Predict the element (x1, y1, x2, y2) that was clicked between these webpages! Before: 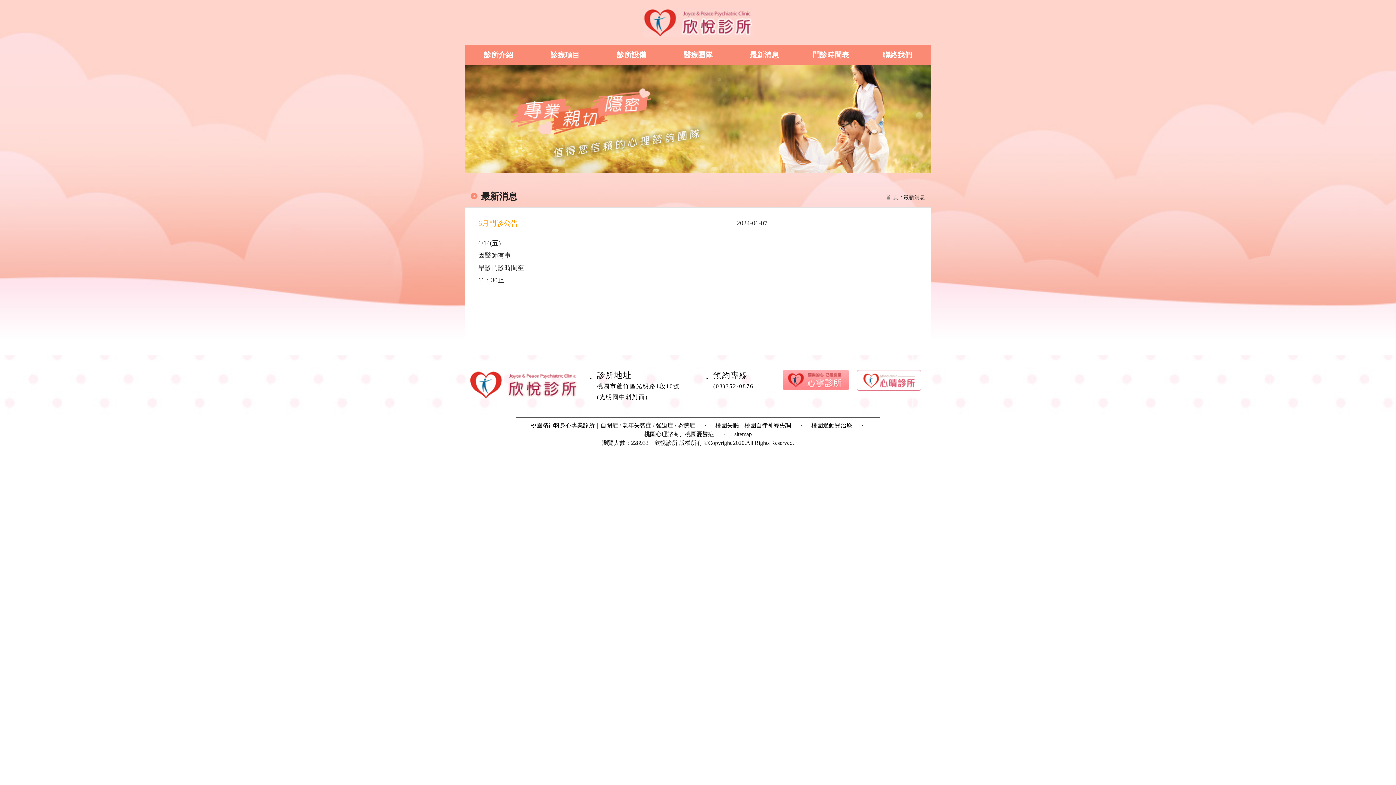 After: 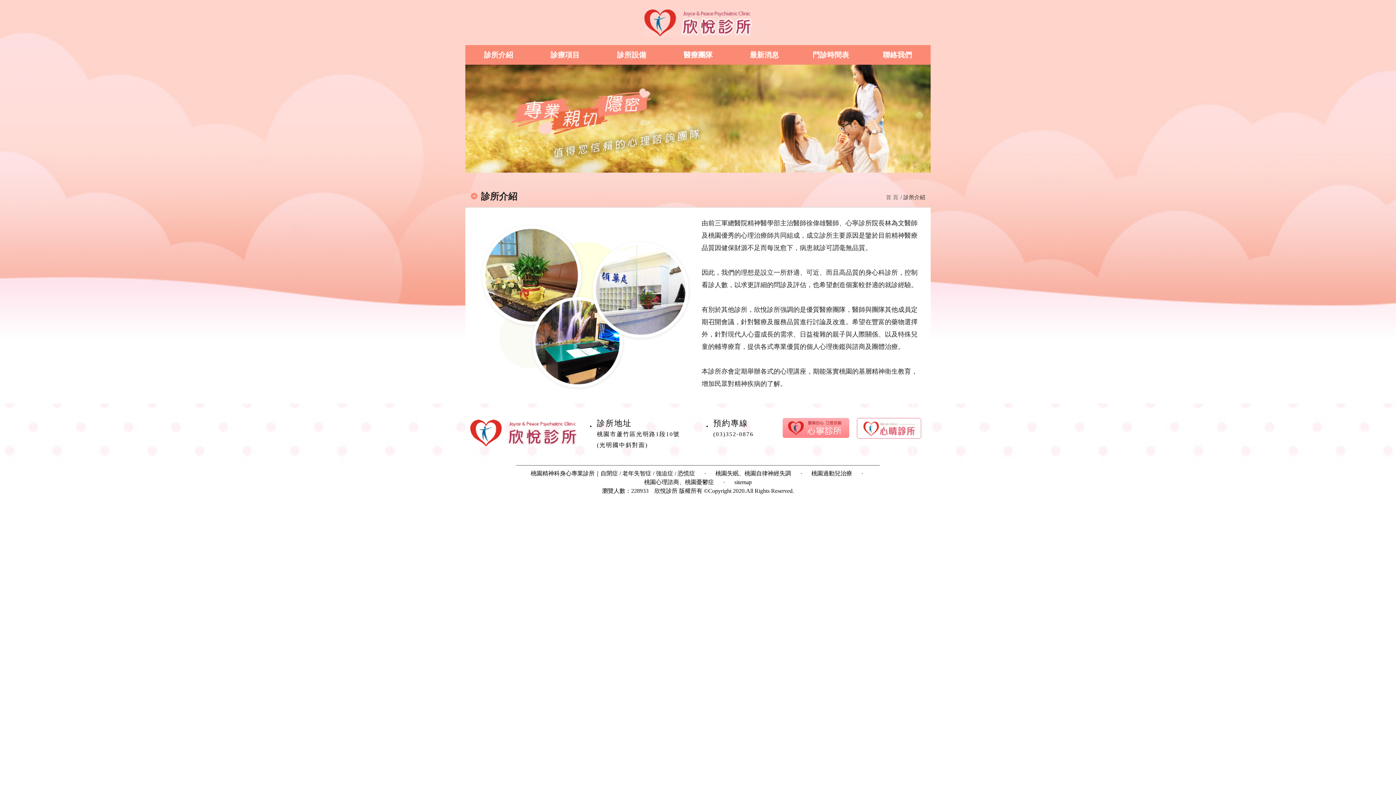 Action: label: 診所介紹 bbox: (465, 45, 531, 64)